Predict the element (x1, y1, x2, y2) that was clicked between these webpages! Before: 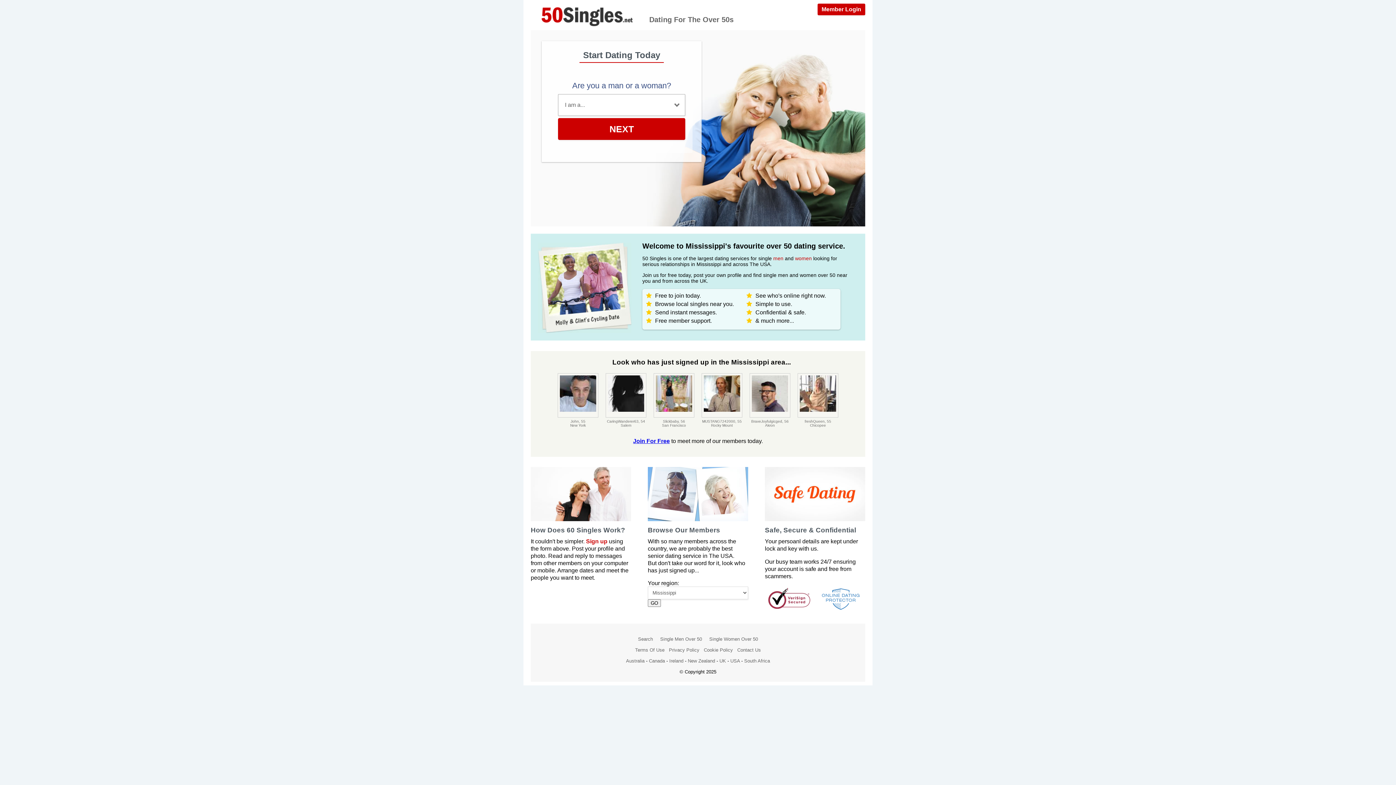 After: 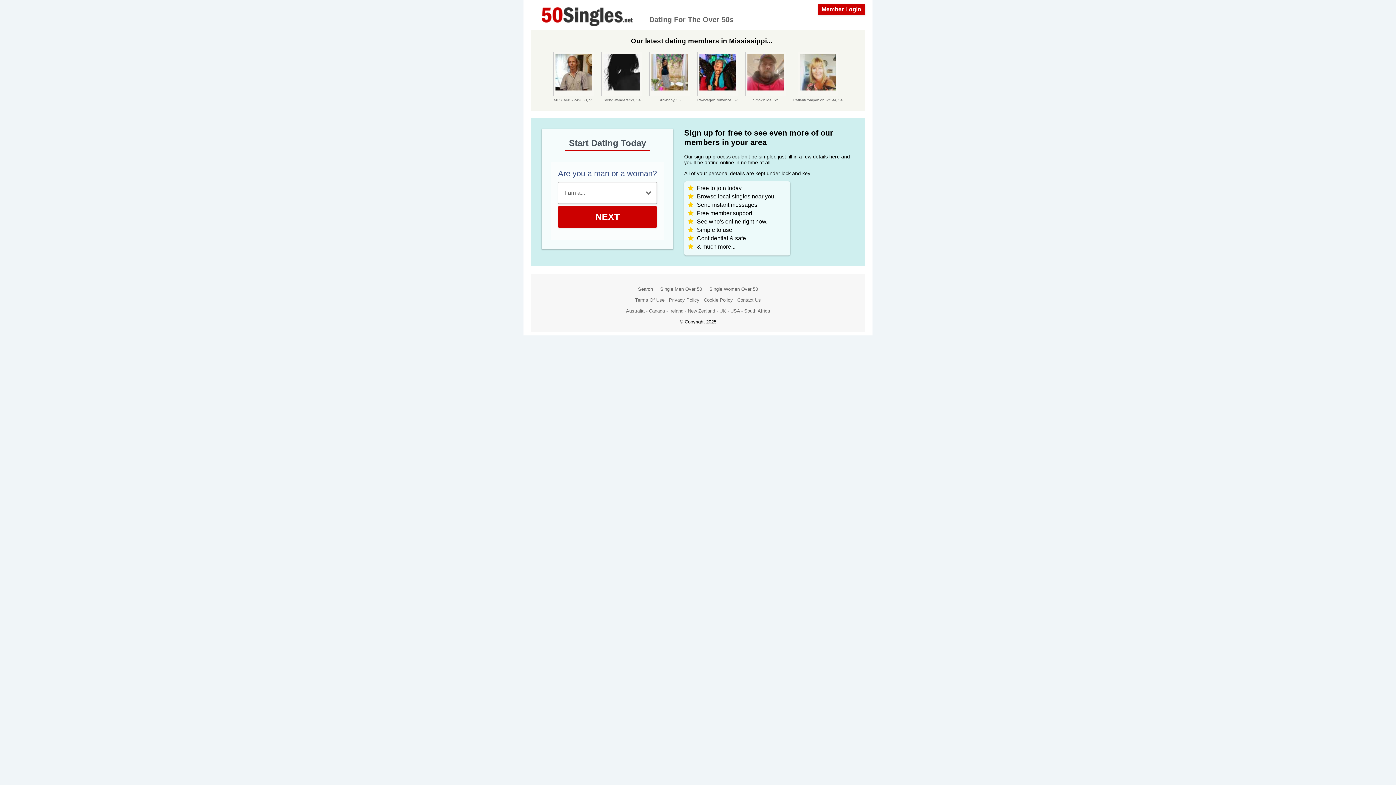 Action: label: GO bbox: (648, 599, 661, 607)